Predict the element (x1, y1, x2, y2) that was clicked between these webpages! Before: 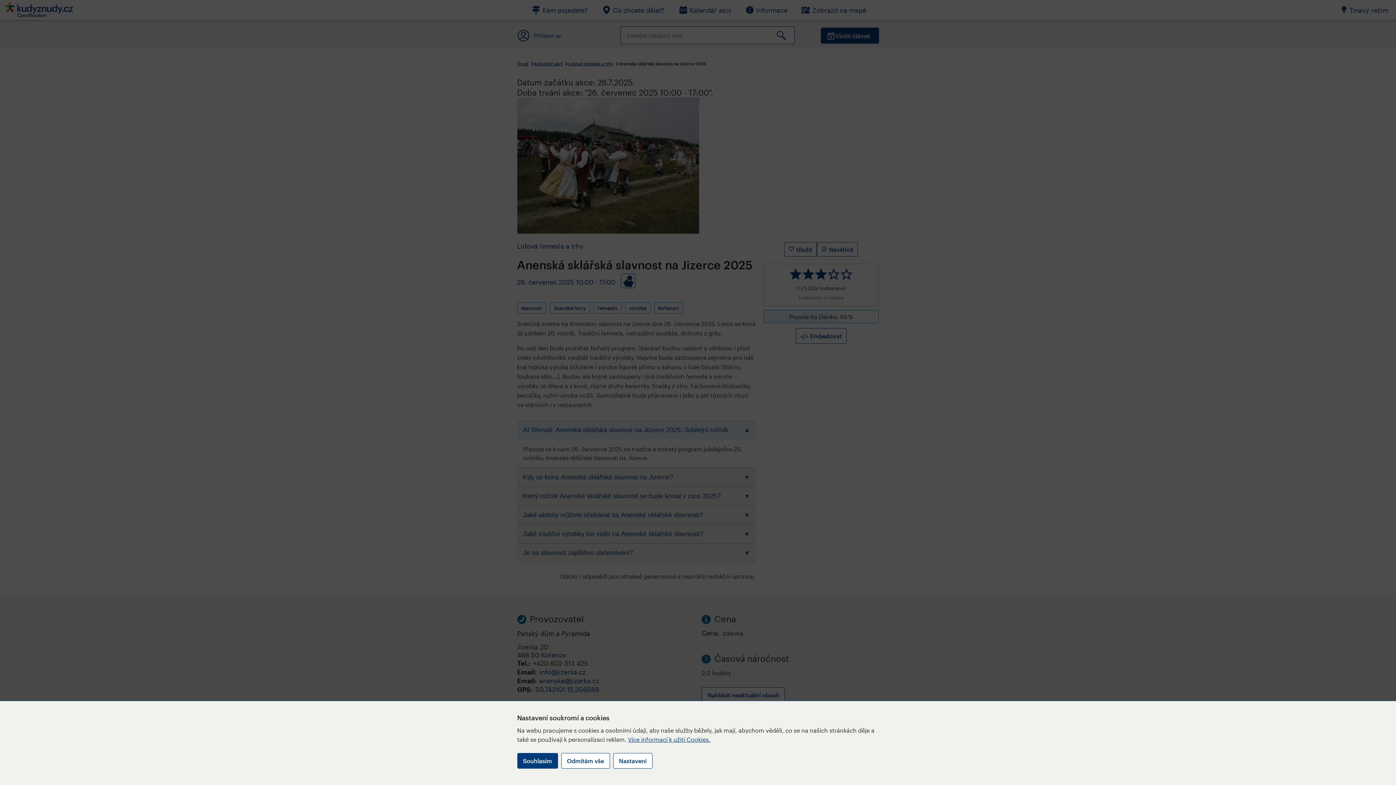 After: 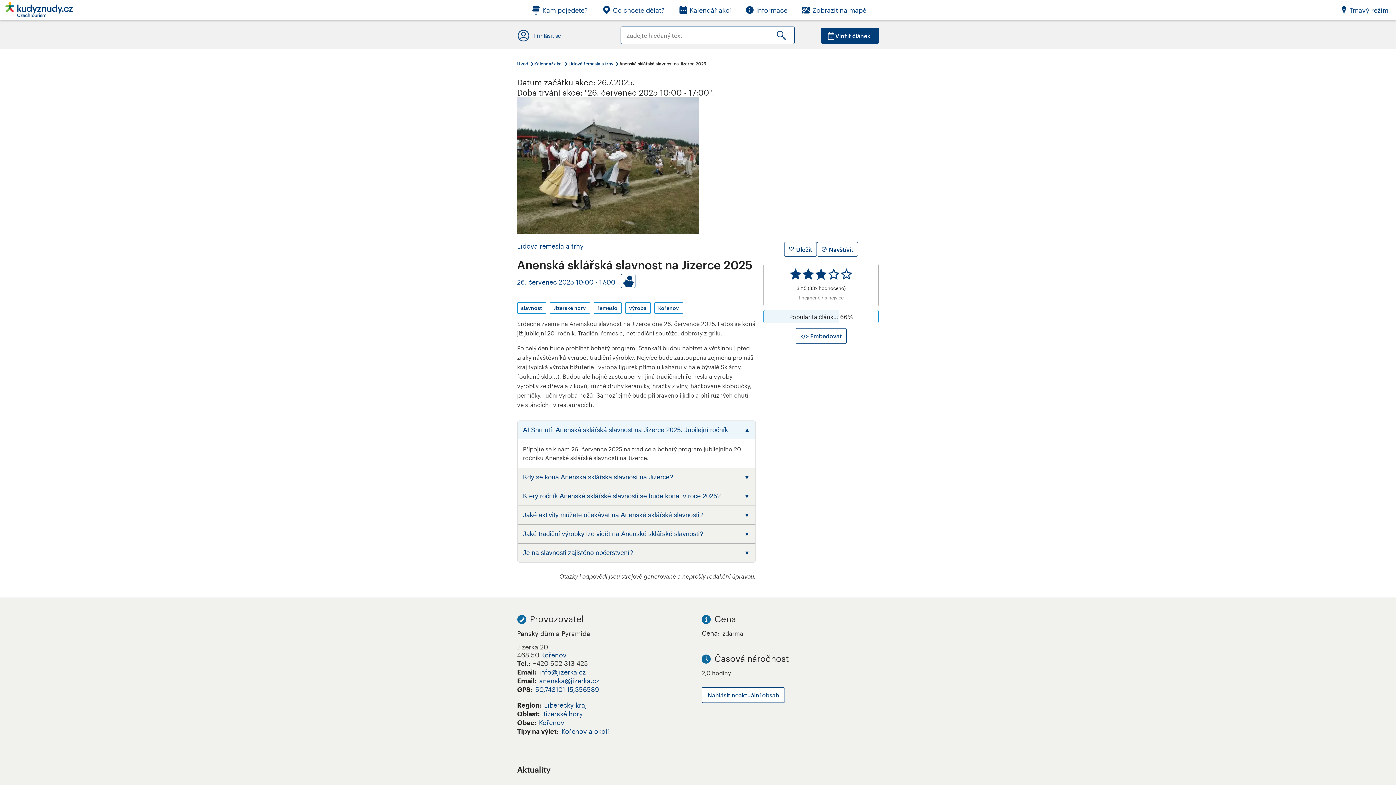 Action: label: Odmítám vše bbox: (561, 753, 610, 769)